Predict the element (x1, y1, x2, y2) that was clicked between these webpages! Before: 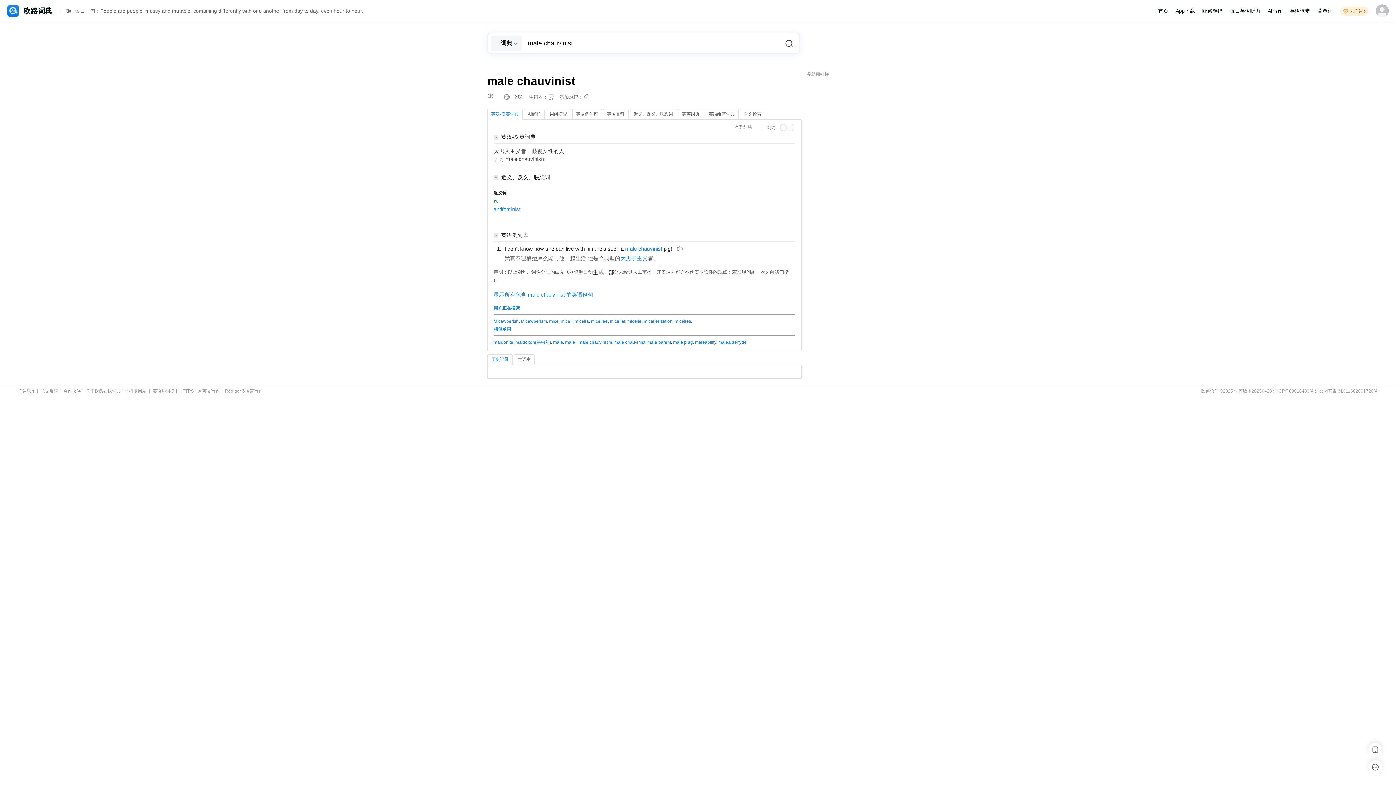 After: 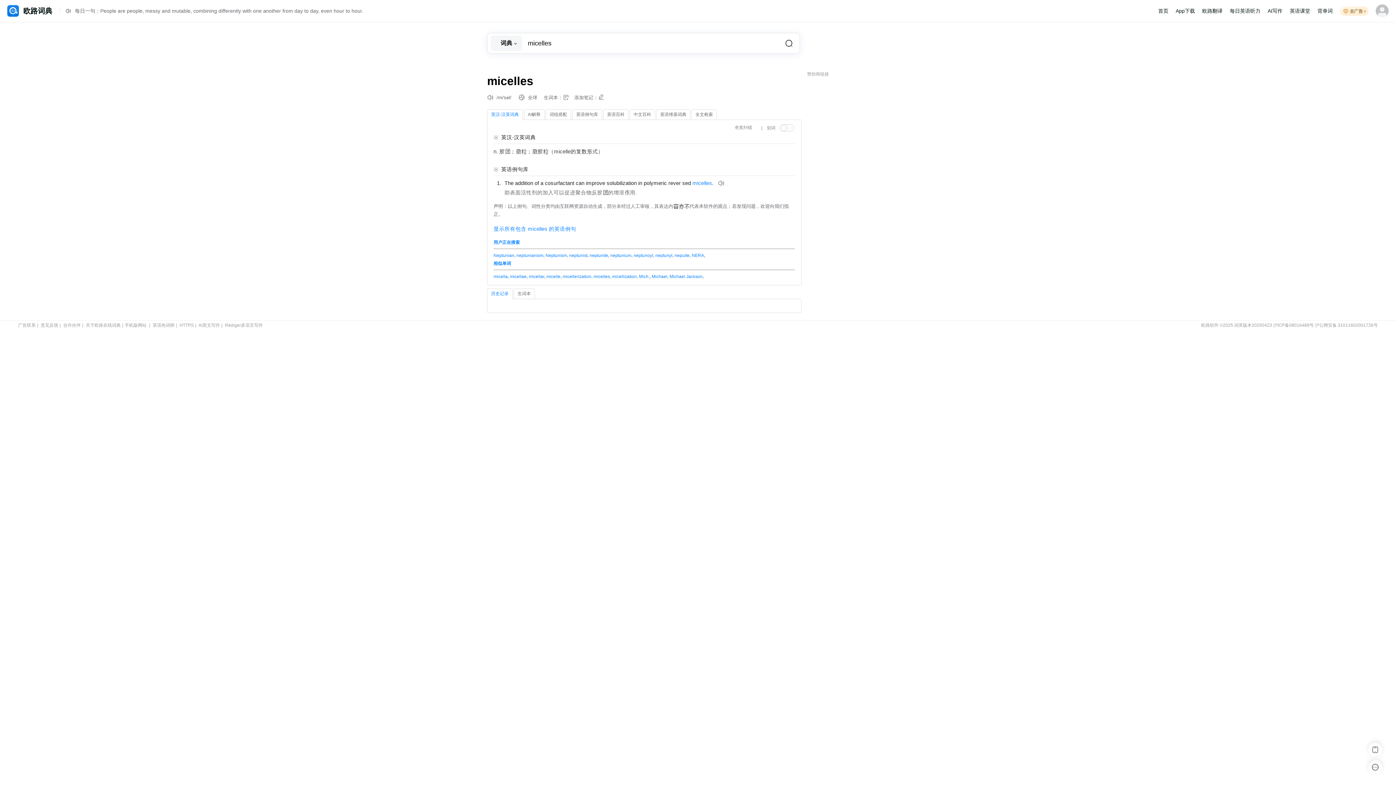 Action: bbox: (674, 318, 691, 323) label: micelles